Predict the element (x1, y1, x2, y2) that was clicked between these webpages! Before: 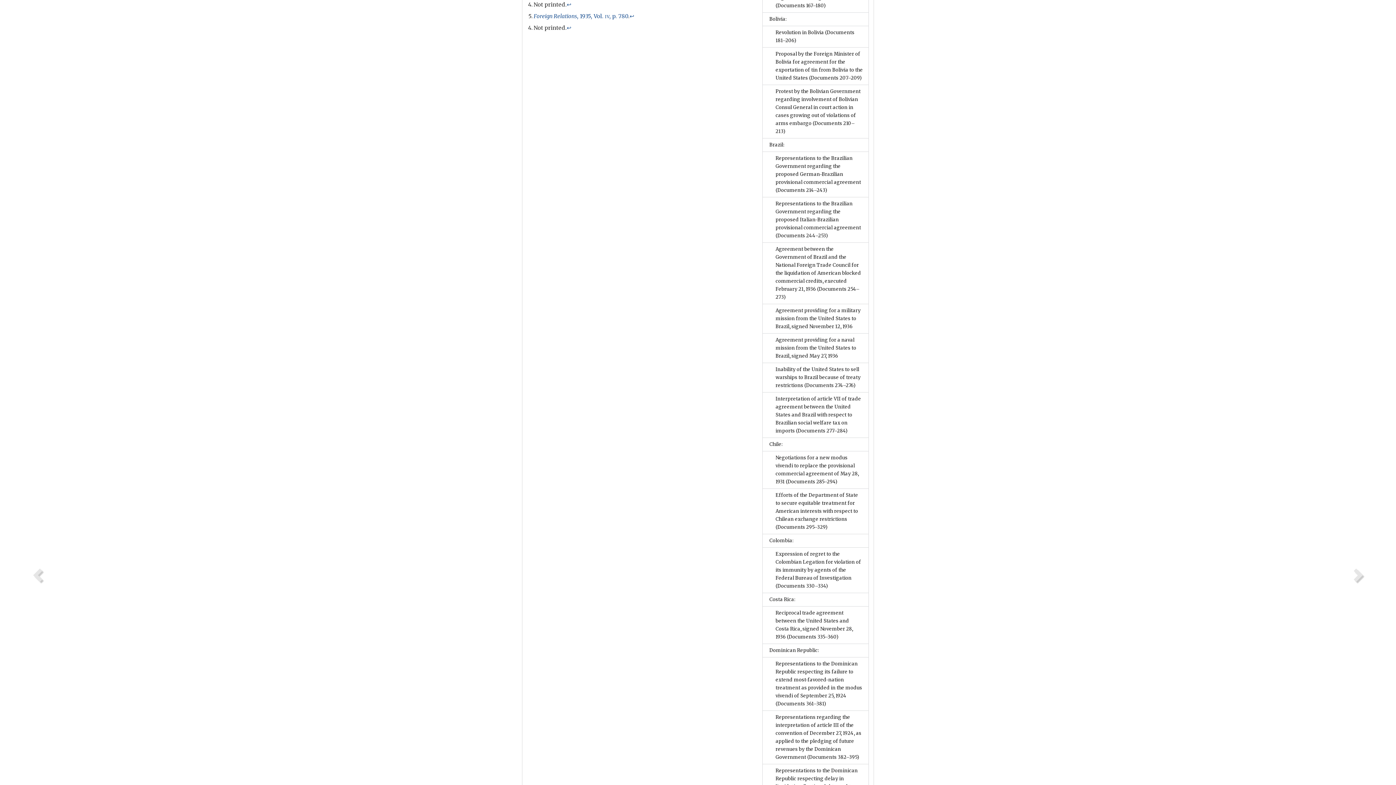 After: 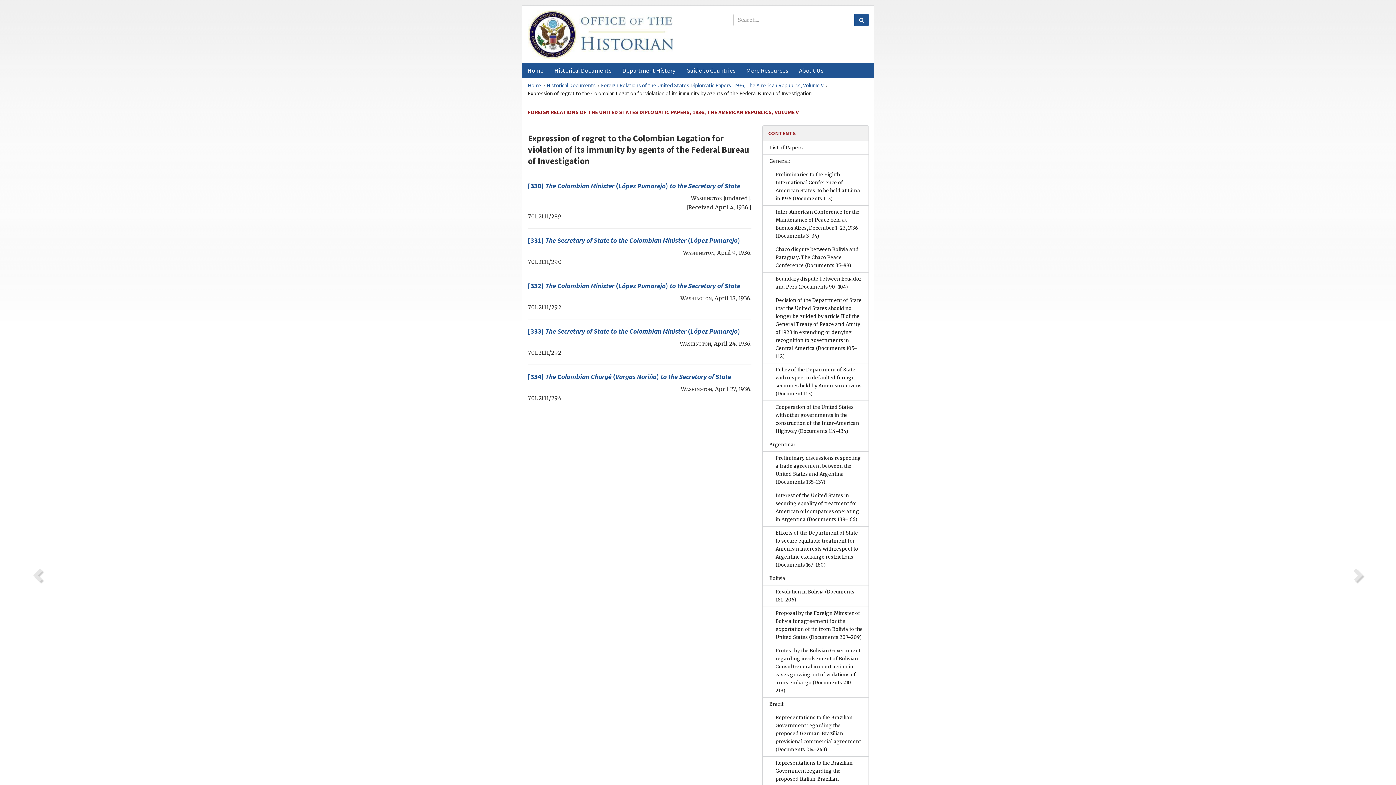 Action: bbox: (763, 548, 868, 593) label: Expression of regret to the Colombian Legation for violation of its immunity by agents of the Federal Bureau of Investigation (Documents 330–334)